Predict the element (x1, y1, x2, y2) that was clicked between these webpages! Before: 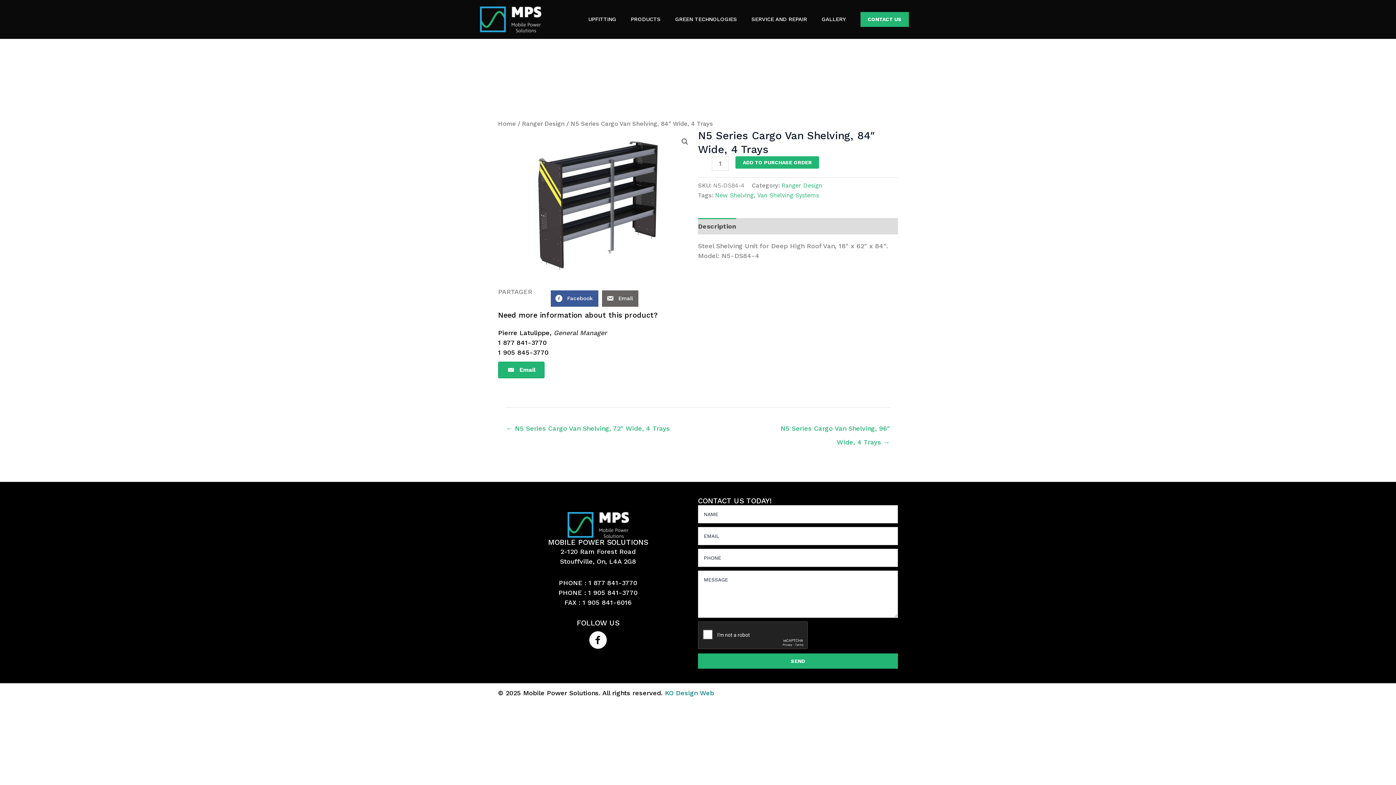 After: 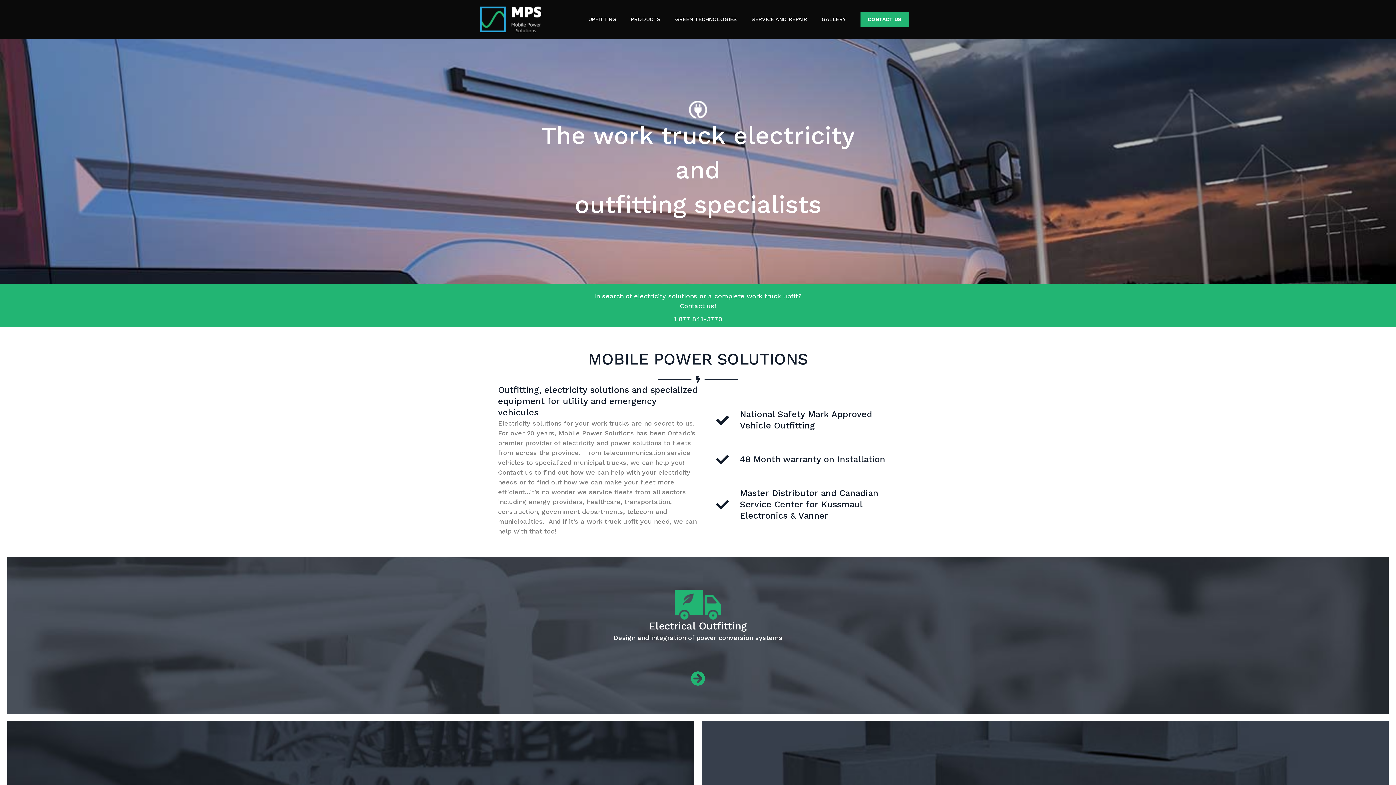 Action: bbox: (498, 120, 516, 127) label: Home